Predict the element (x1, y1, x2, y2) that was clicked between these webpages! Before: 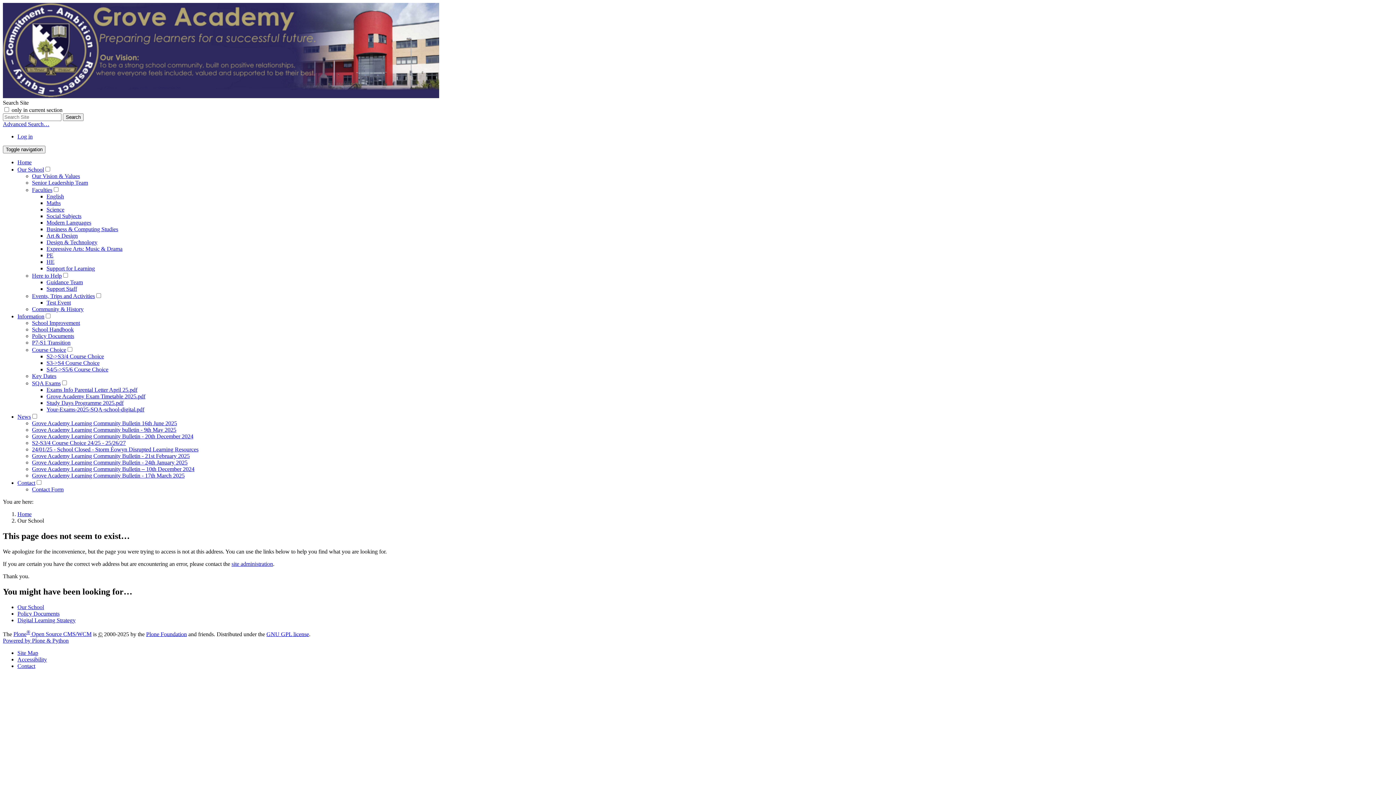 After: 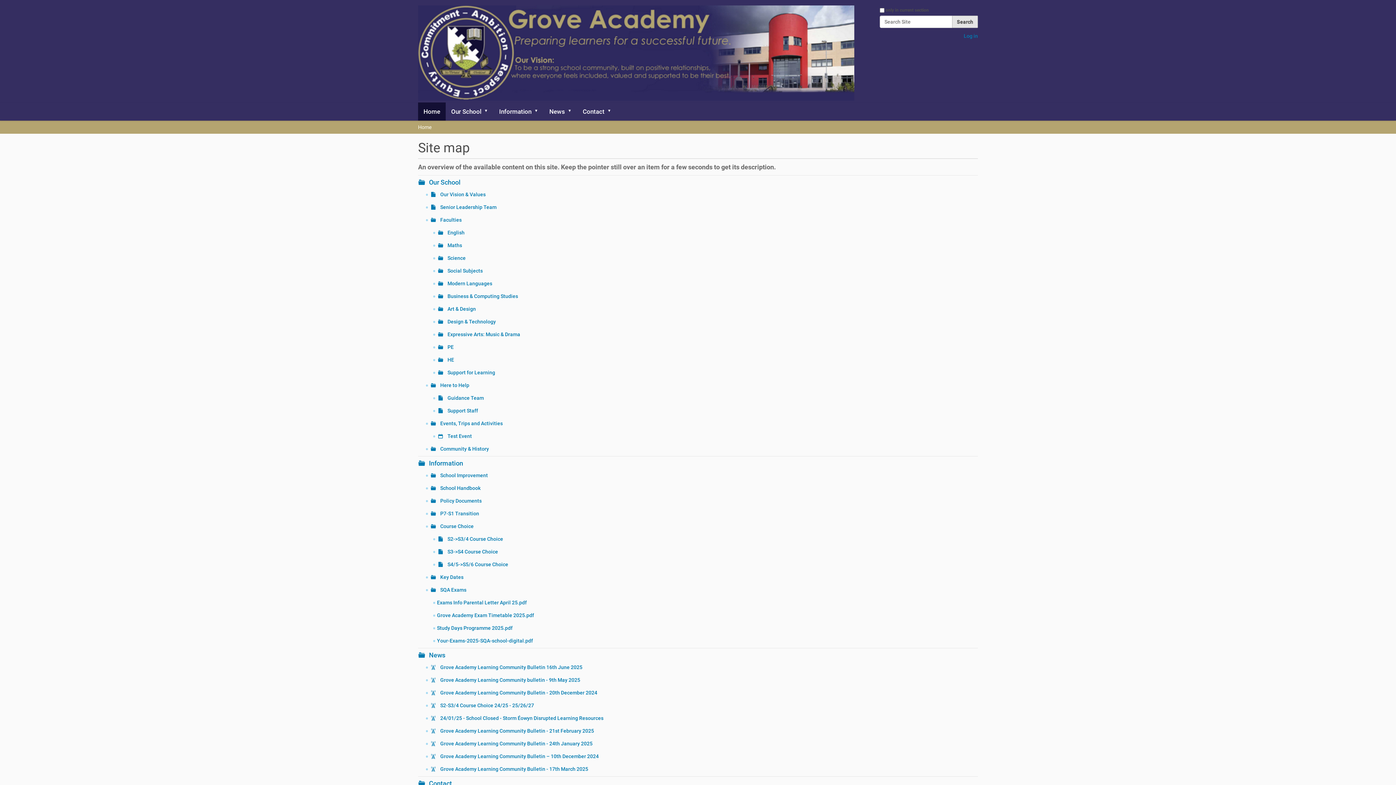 Action: label: Site Map bbox: (17, 650, 38, 656)